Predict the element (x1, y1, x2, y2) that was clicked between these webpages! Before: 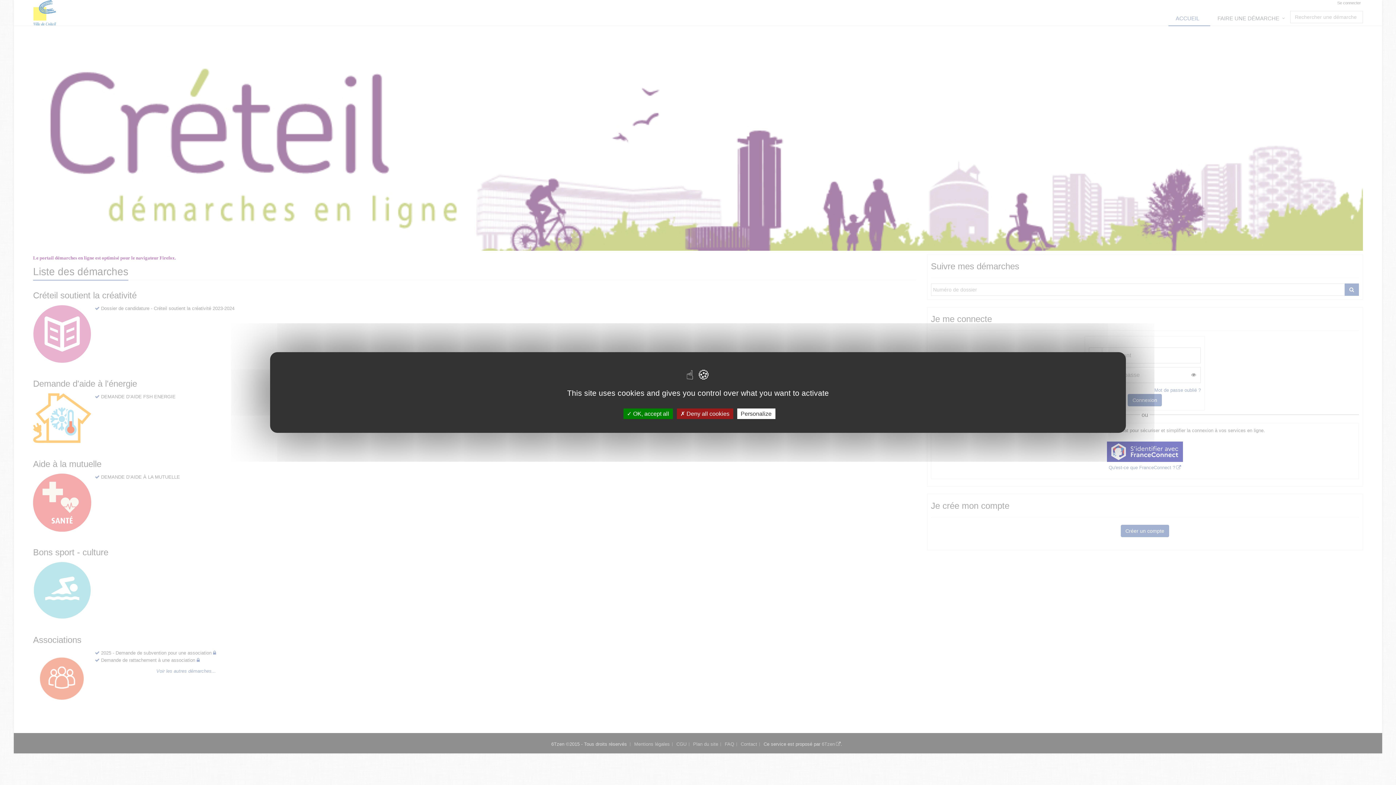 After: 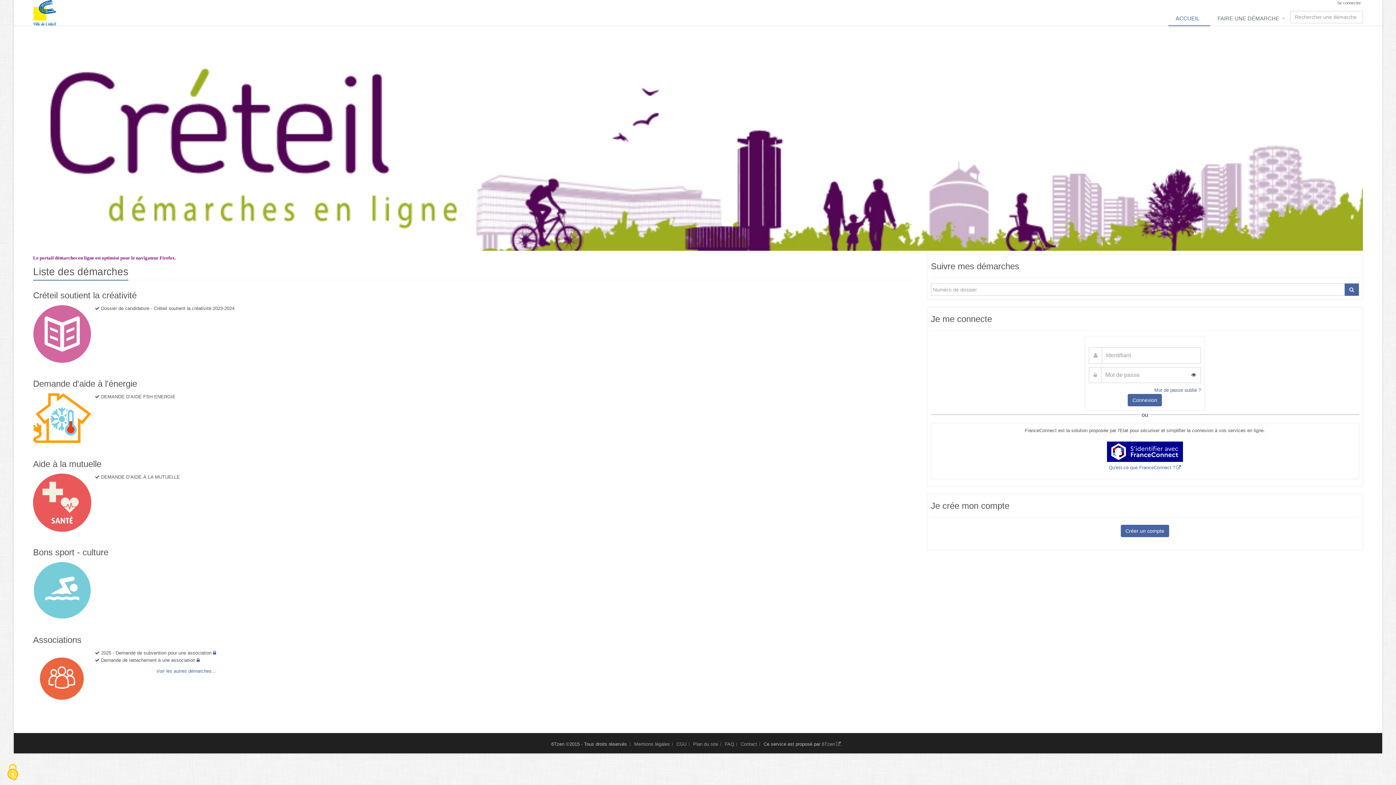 Action: bbox: (623, 408, 672, 419) label:  OK, accept all